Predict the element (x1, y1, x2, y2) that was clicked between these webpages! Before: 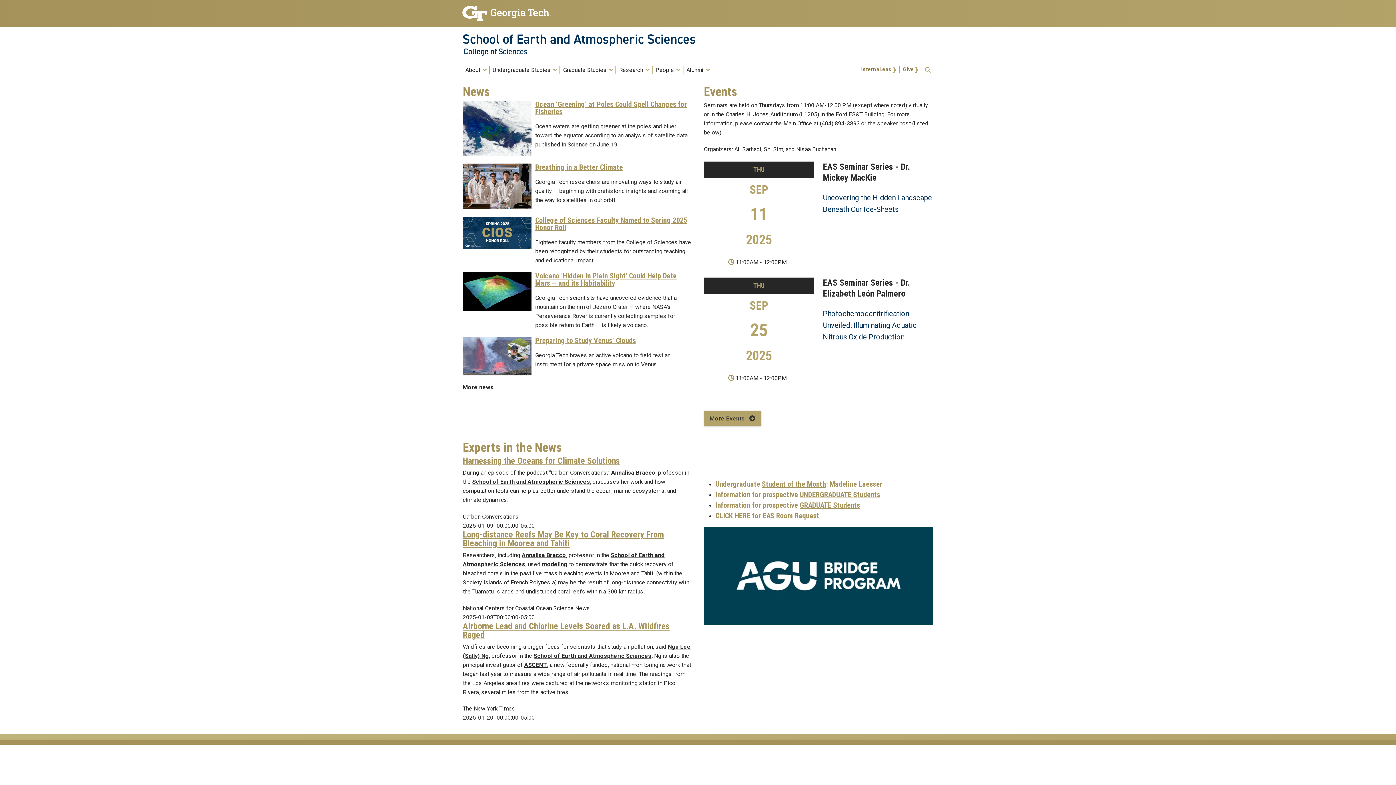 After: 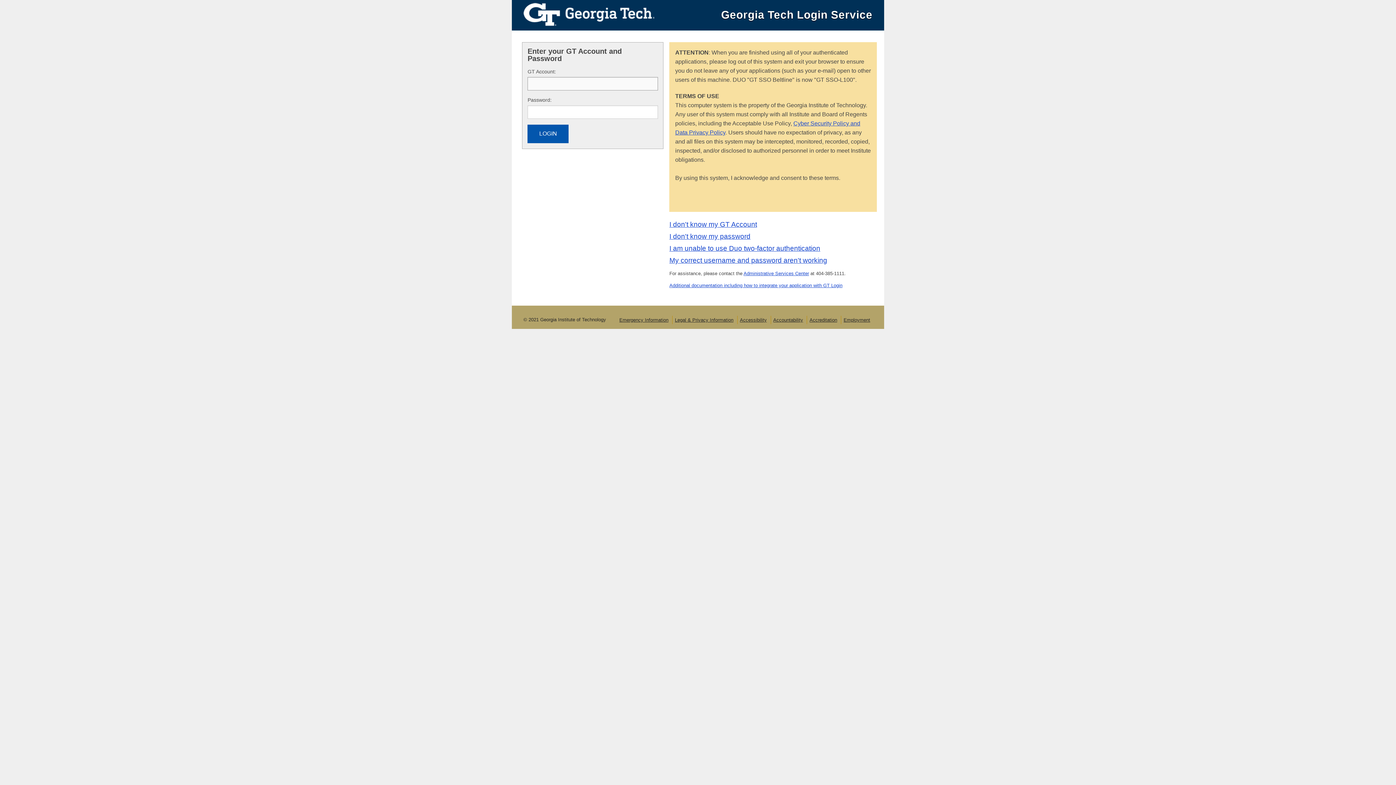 Action: bbox: (858, 65, 899, 73) label: Internal.eas